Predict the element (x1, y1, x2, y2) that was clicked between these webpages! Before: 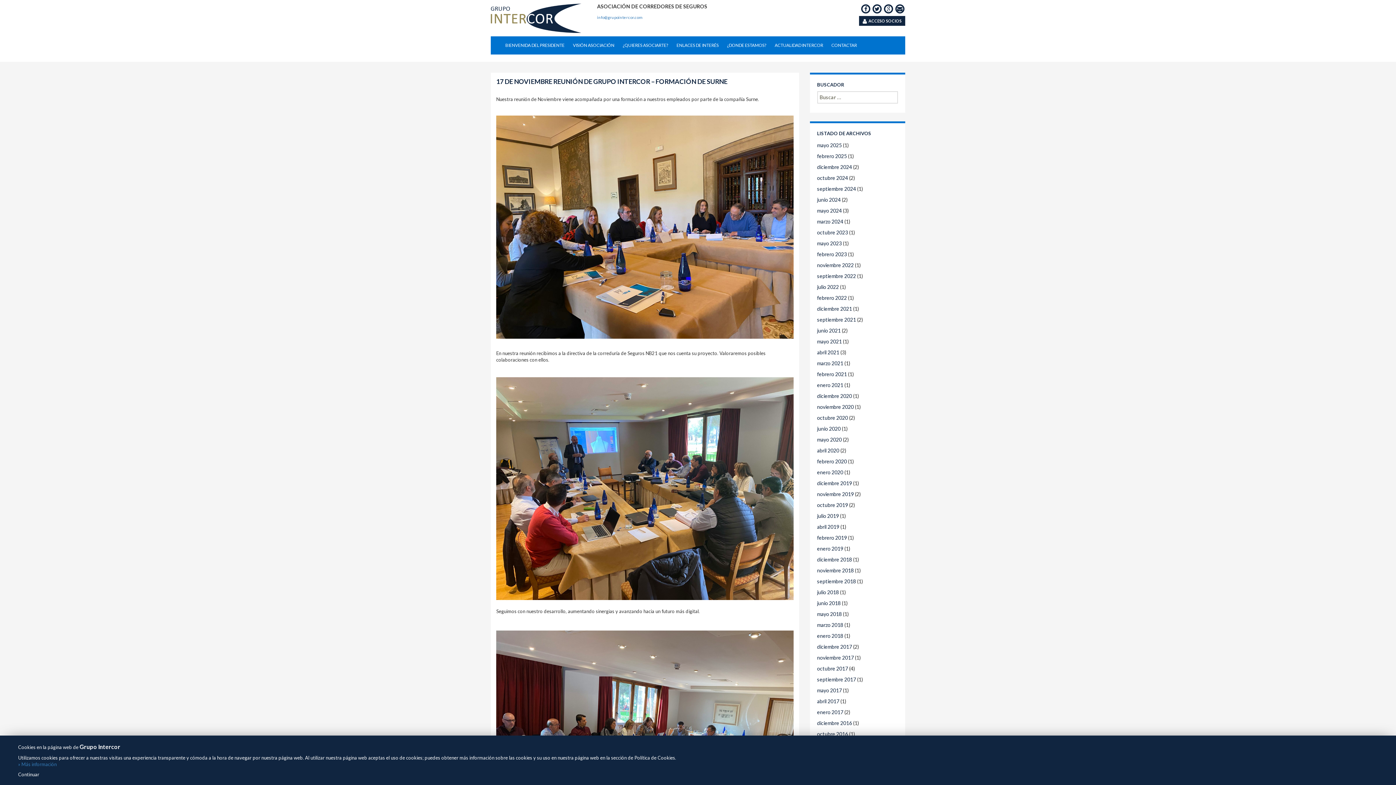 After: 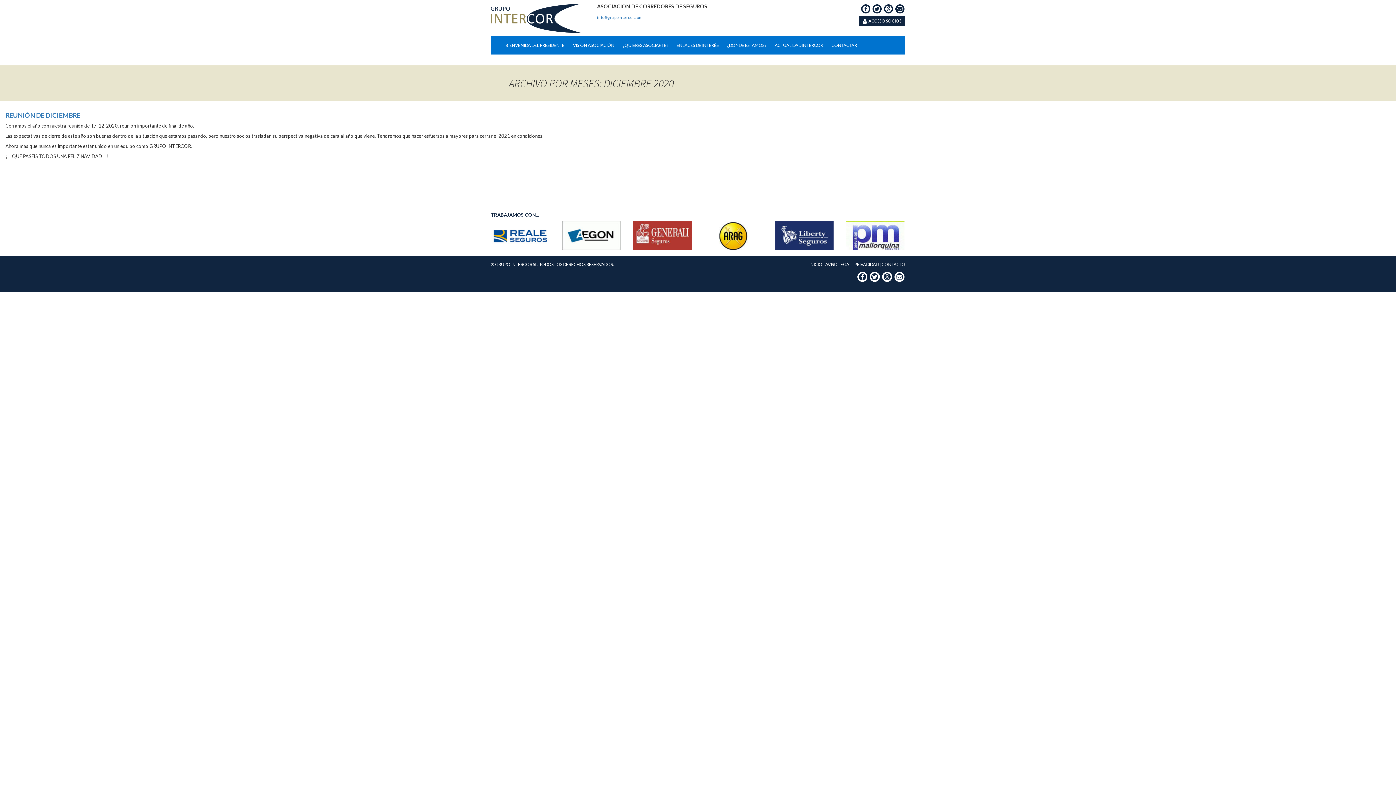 Action: bbox: (817, 393, 852, 399) label: diciembre 2020